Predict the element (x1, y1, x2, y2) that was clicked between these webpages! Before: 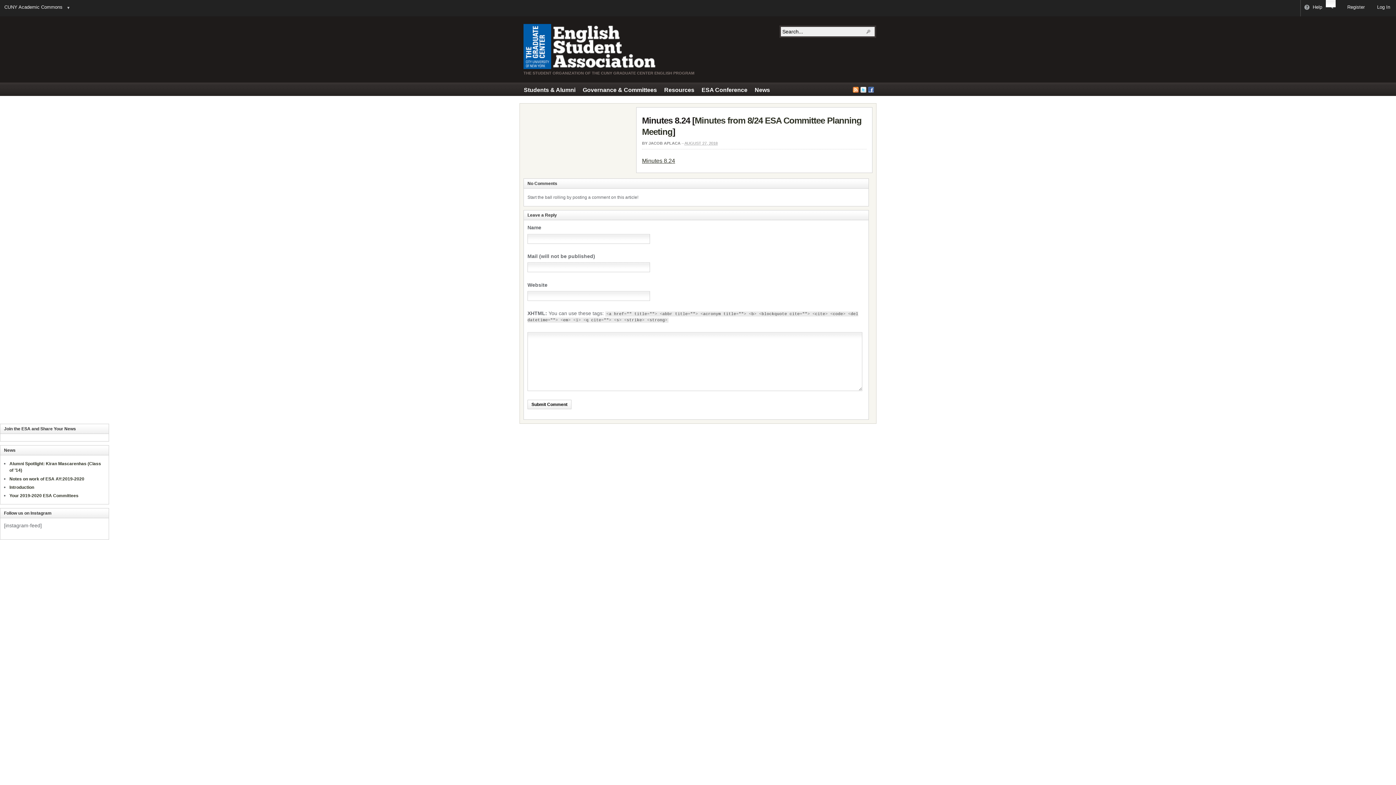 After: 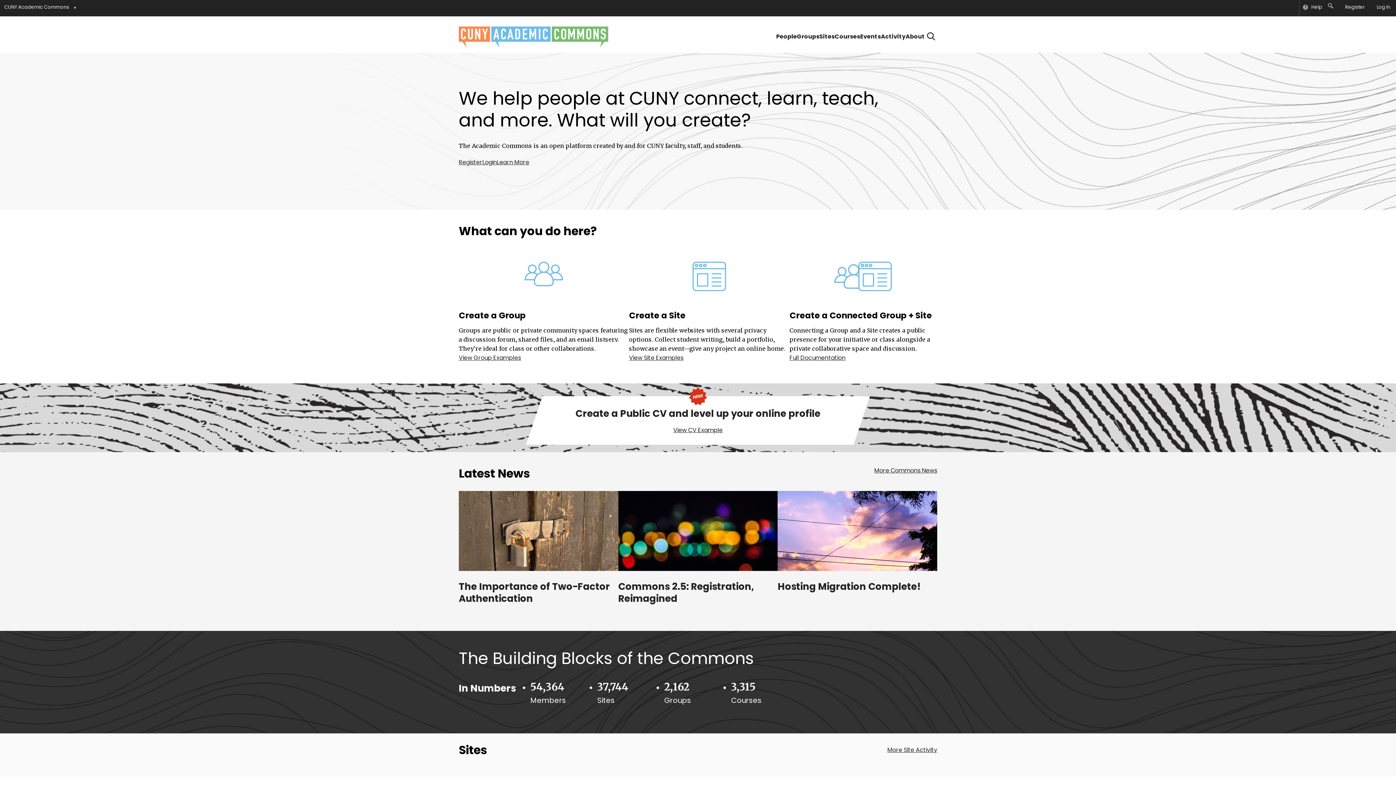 Action: bbox: (1, 0, 64, 16) label: CUNY Academic Commons